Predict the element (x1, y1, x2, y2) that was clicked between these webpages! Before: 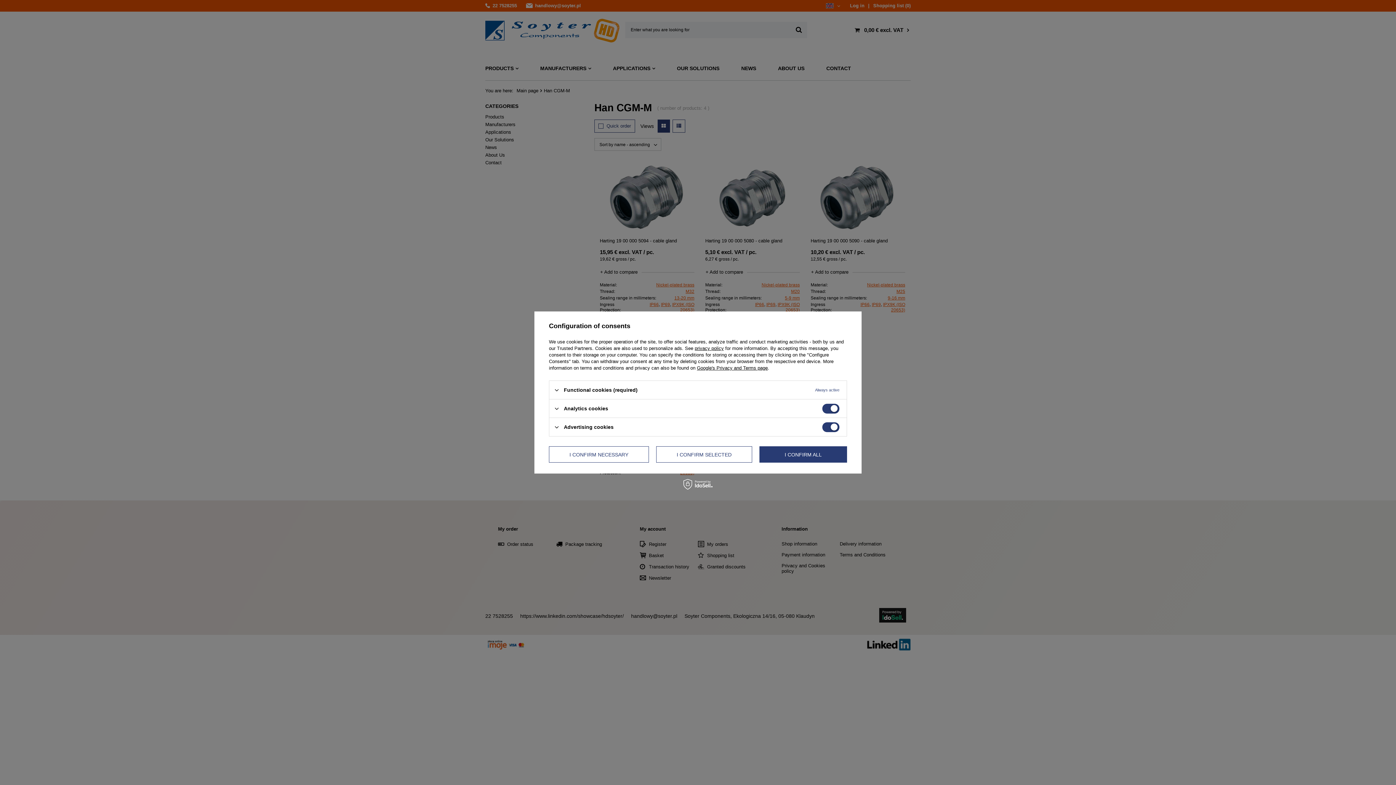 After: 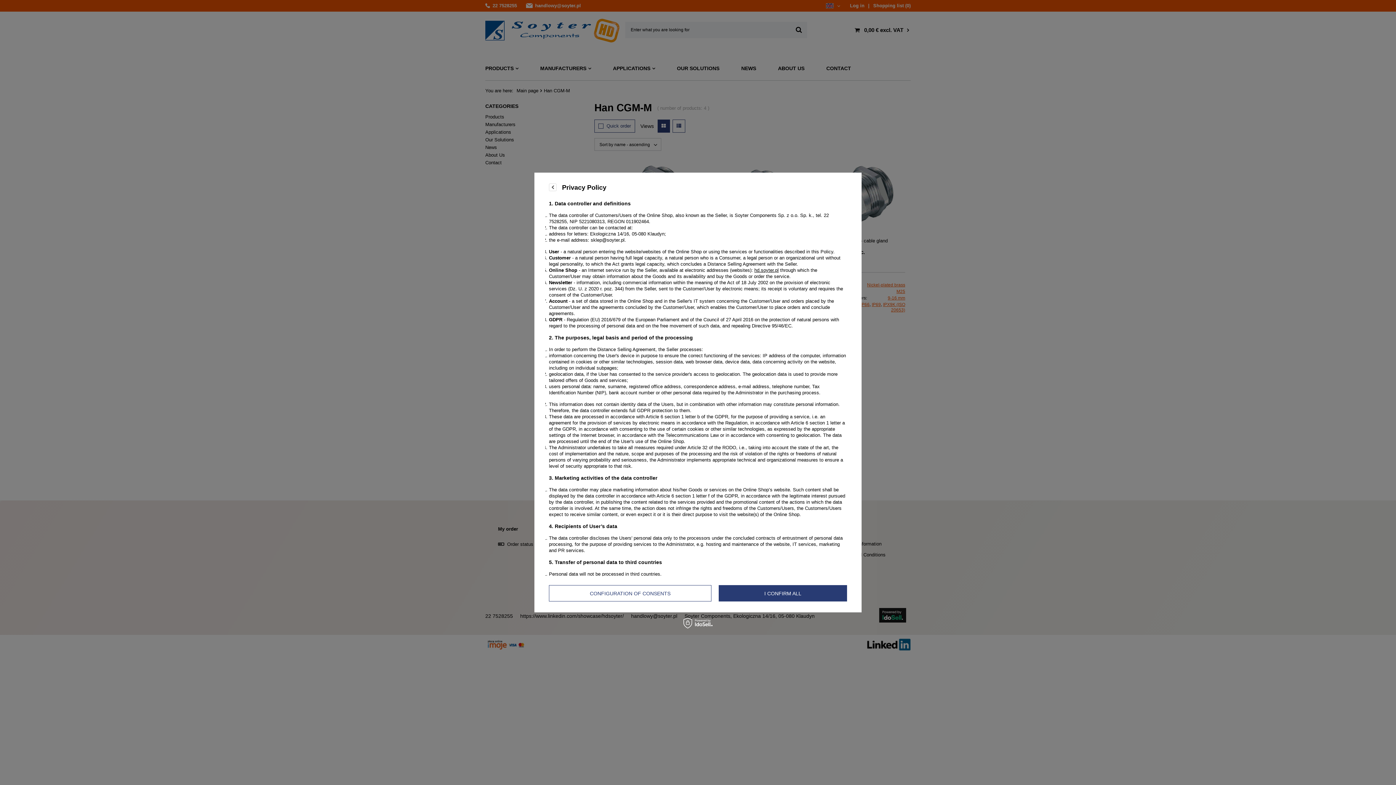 Action: bbox: (694, 345, 724, 351) label: privacy policy